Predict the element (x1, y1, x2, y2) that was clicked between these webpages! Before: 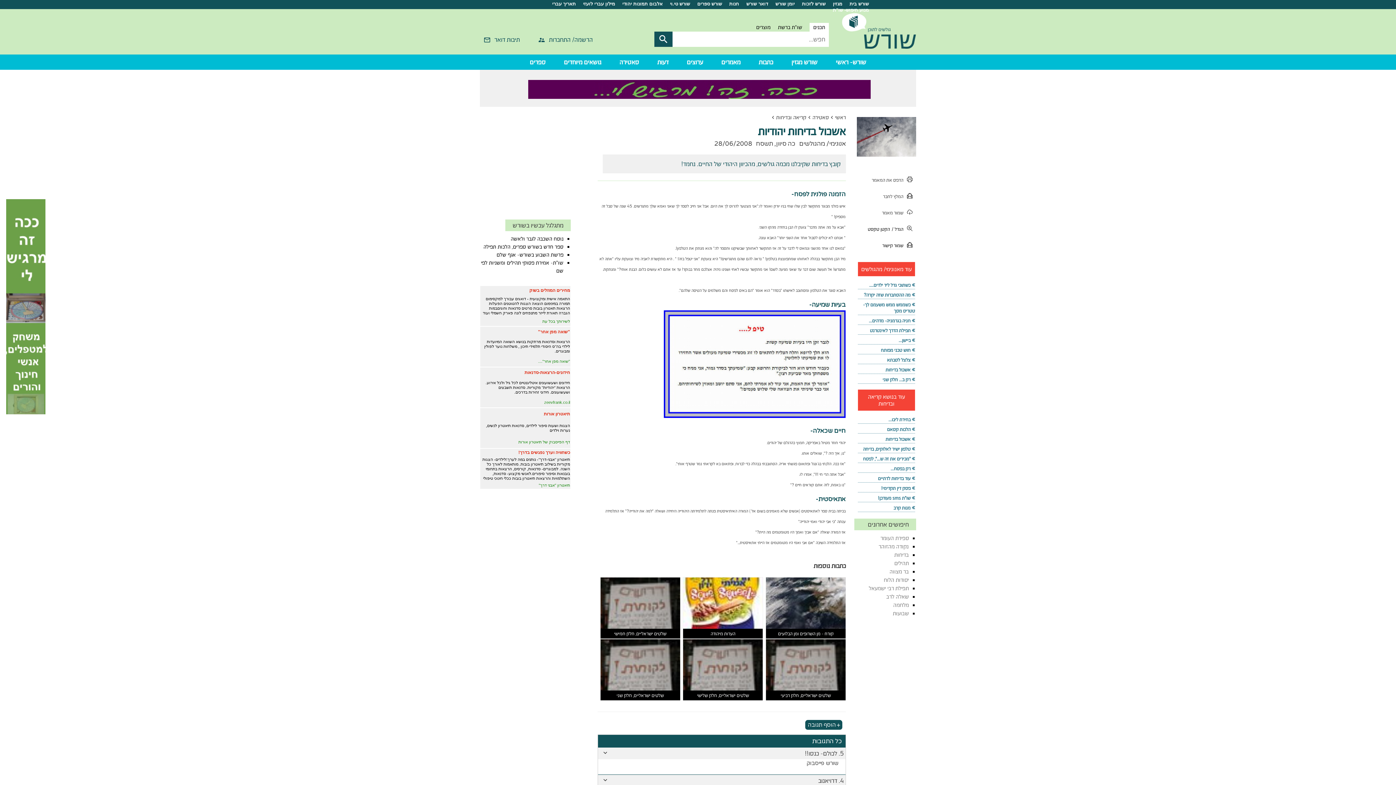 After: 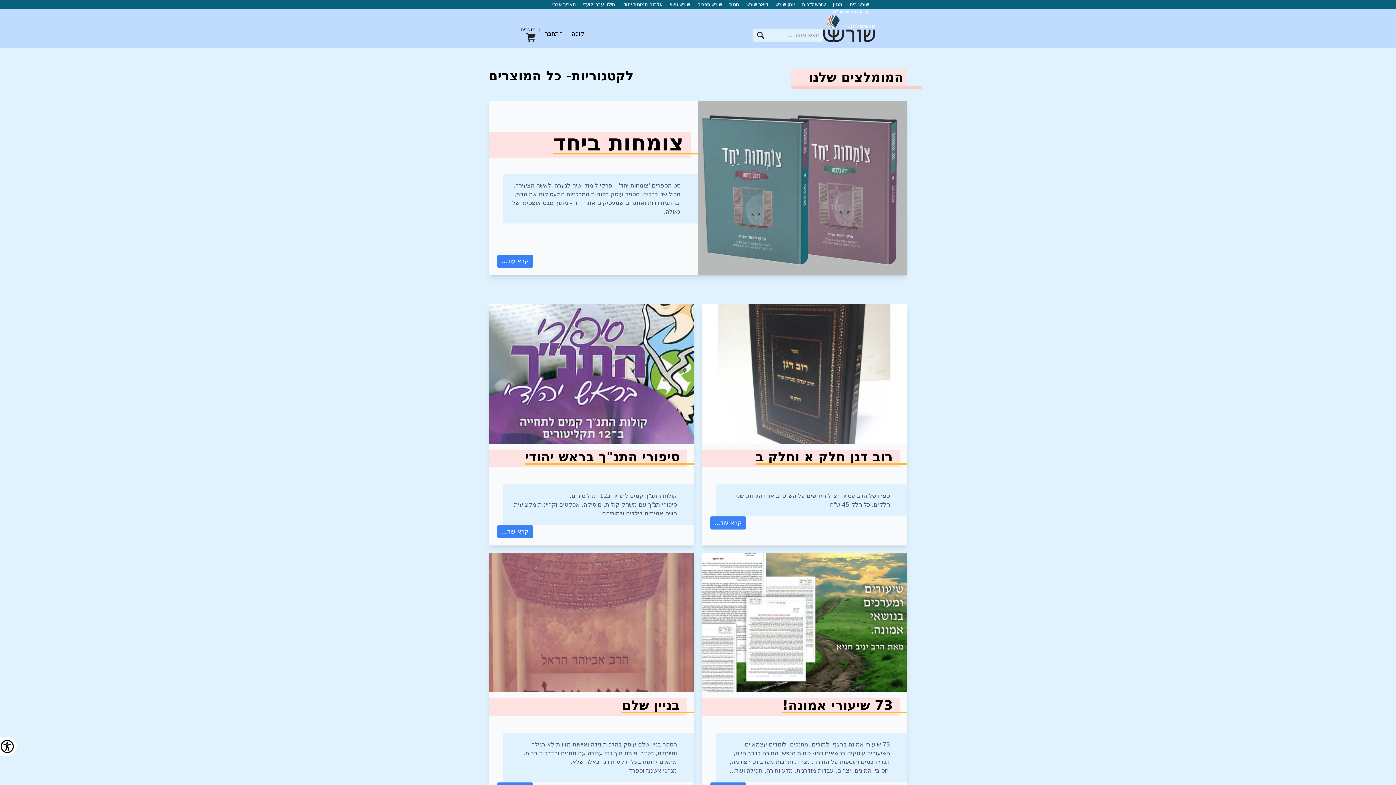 Action: bbox: (725, 1, 742, 6) label: חנות